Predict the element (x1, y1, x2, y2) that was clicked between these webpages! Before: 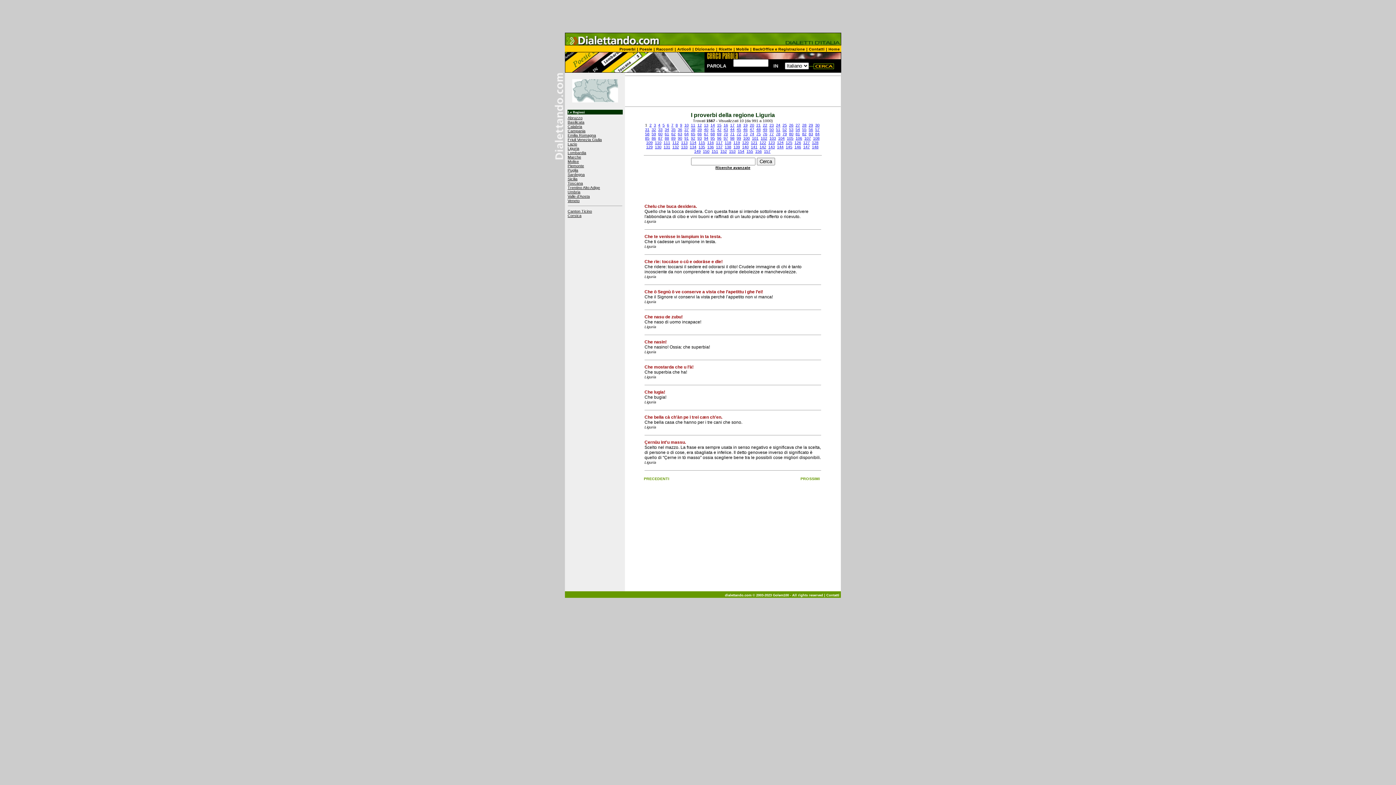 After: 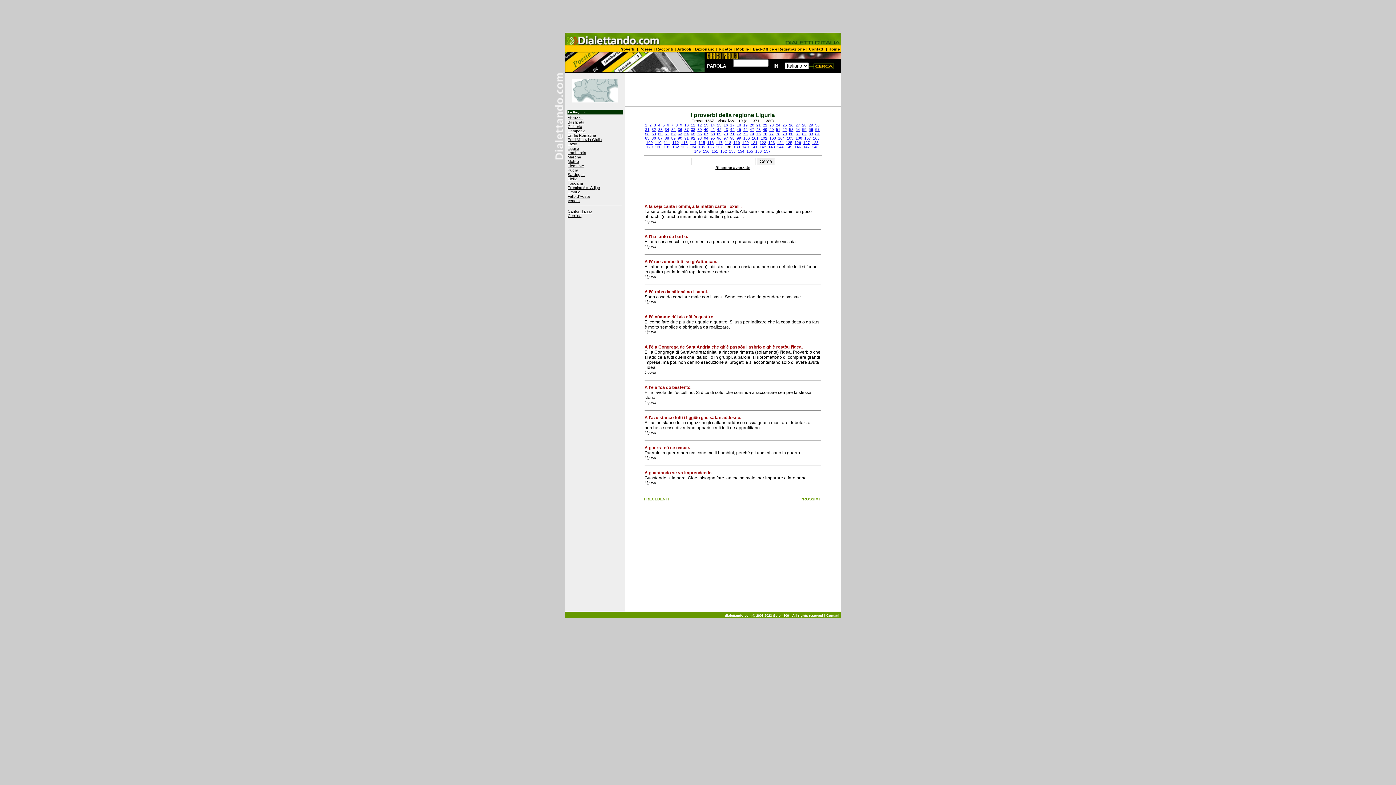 Action: bbox: (724, 144, 731, 149) label: 138